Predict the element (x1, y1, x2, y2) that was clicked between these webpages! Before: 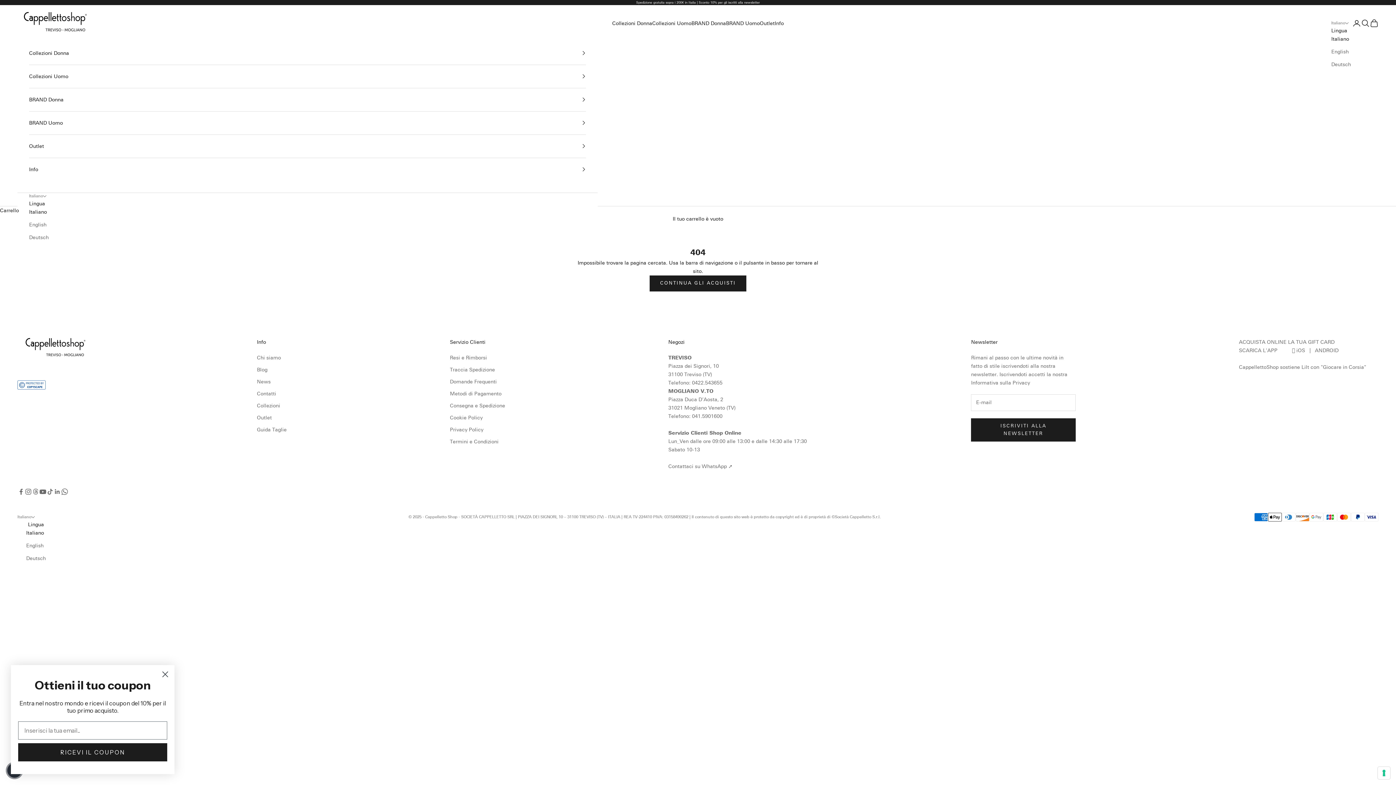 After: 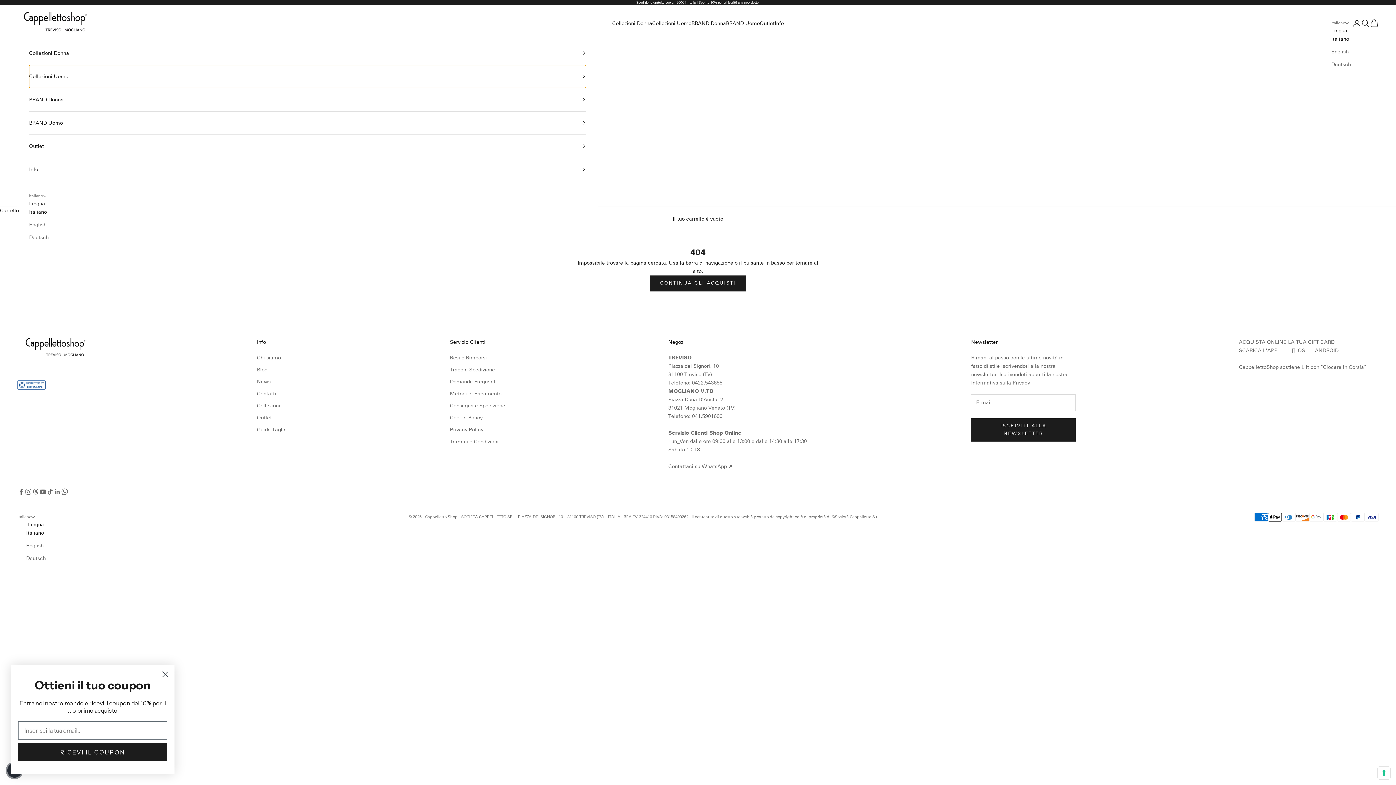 Action: label: Collezioni Uomo bbox: (29, 65, 586, 87)